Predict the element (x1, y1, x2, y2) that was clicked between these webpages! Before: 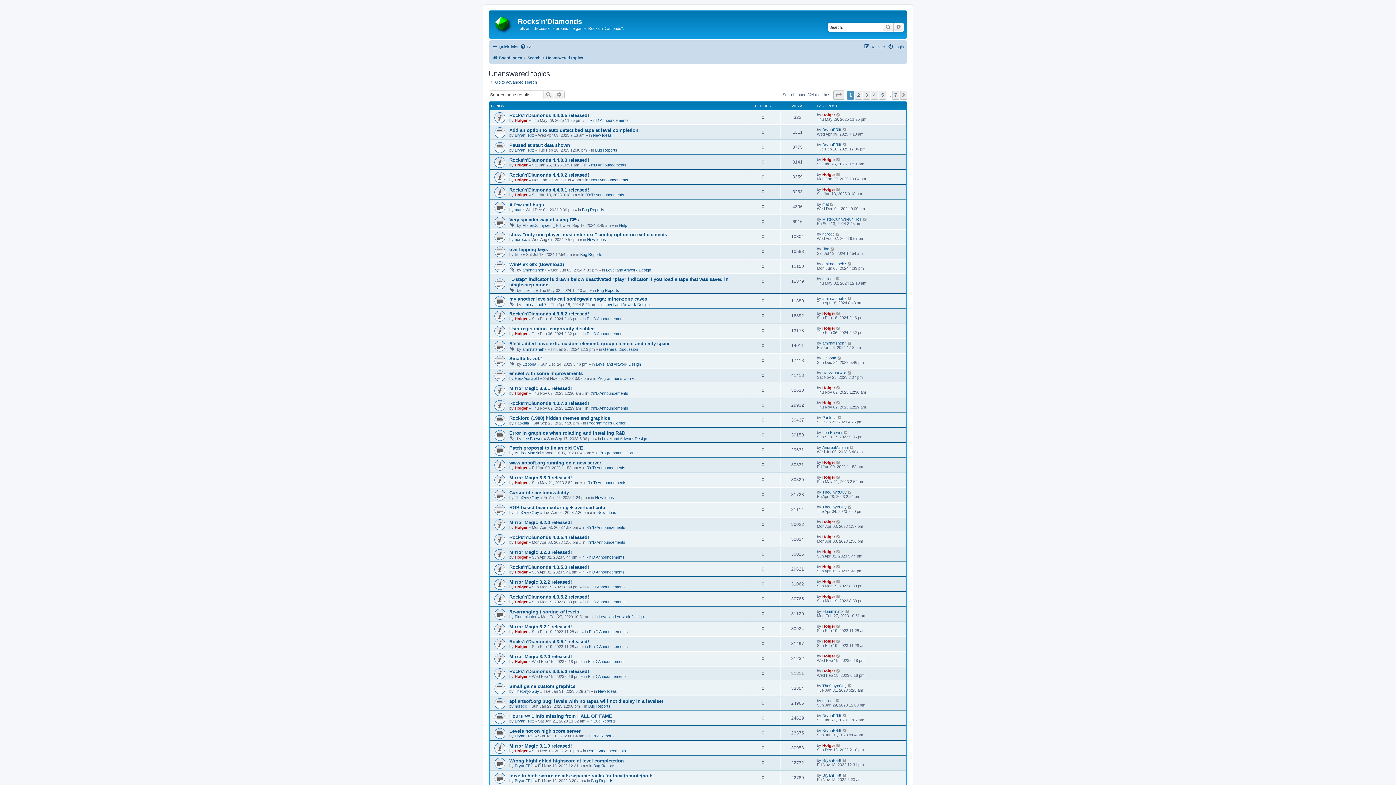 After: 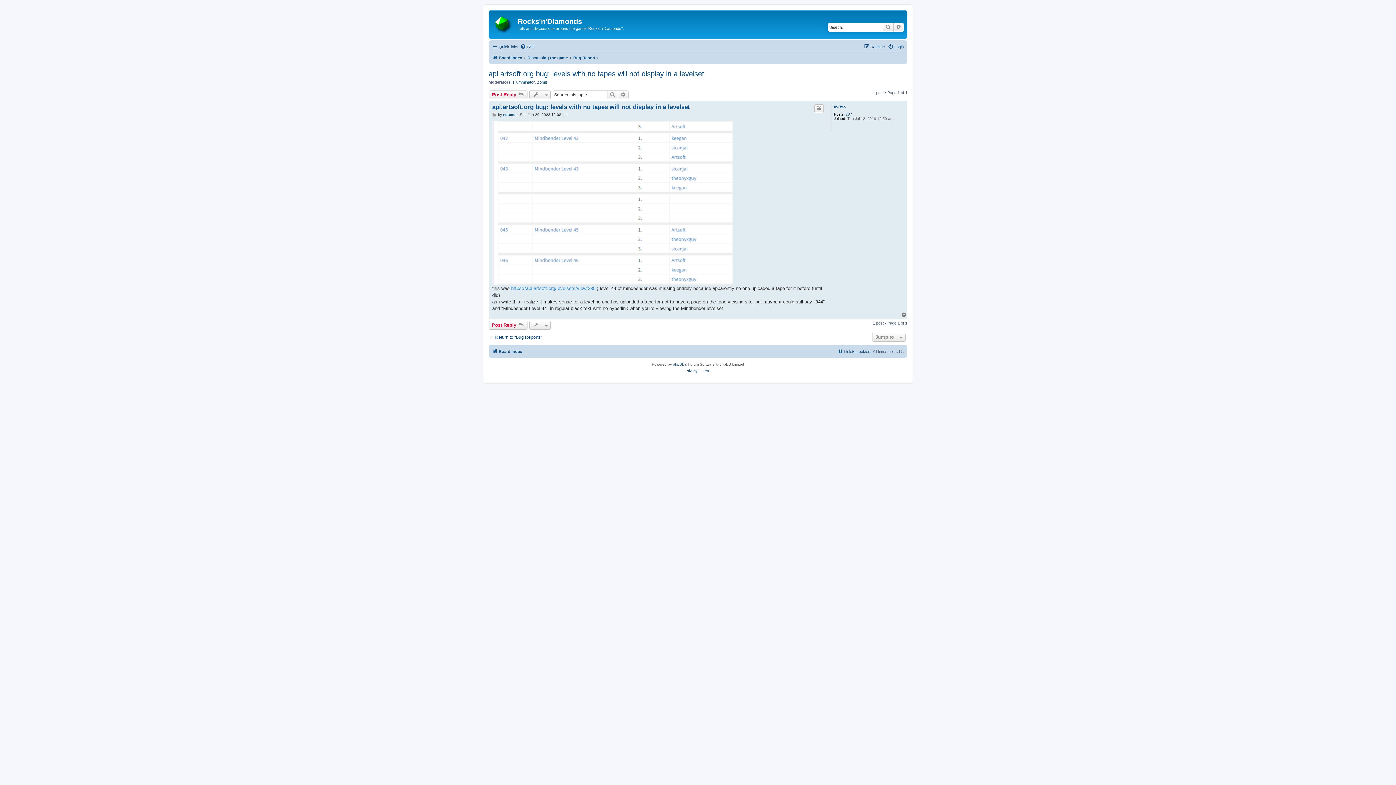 Action: bbox: (509, 698, 663, 704) label: api.artsoft.org bug: levels with no tapes will not display in a levelset